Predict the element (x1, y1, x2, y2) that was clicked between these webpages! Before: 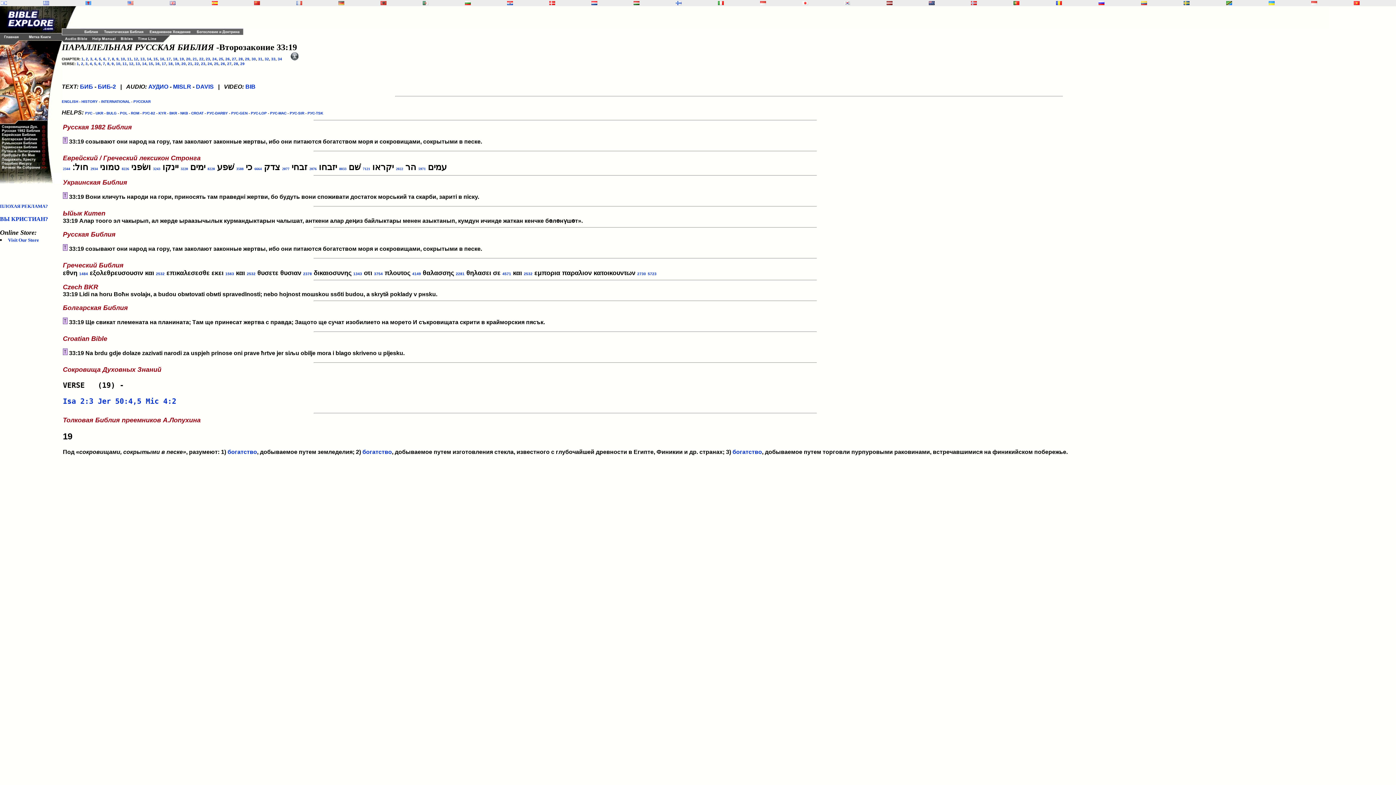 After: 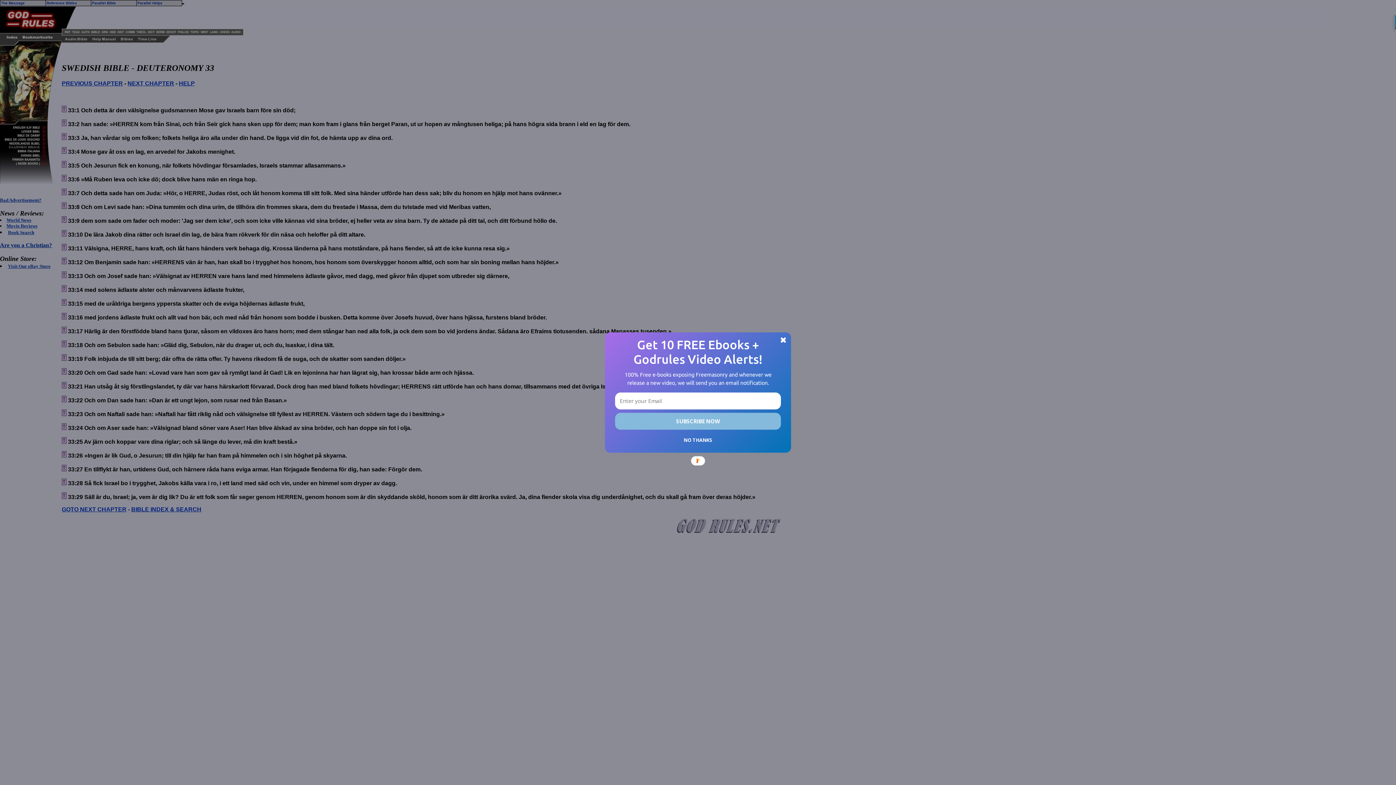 Action: bbox: (1184, 0, 1189, 6)